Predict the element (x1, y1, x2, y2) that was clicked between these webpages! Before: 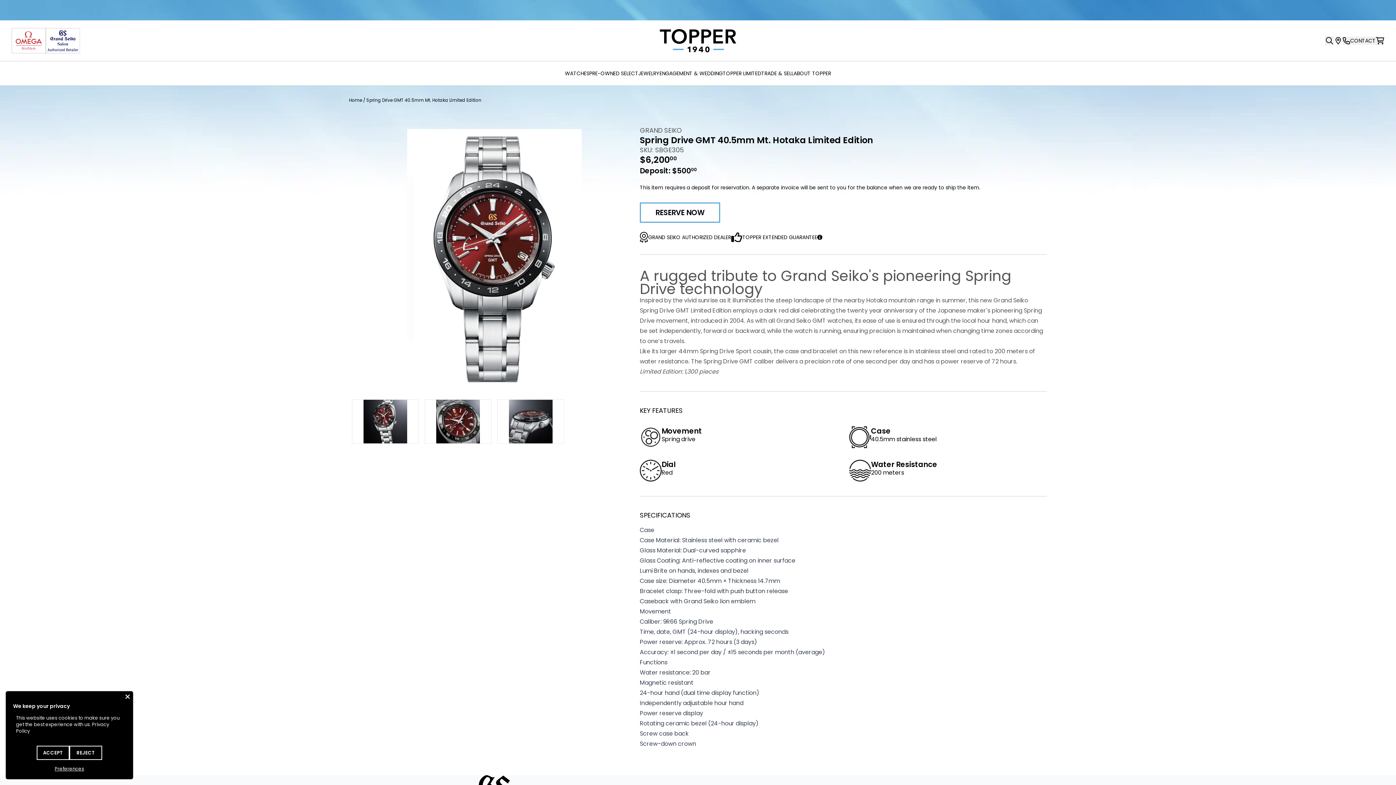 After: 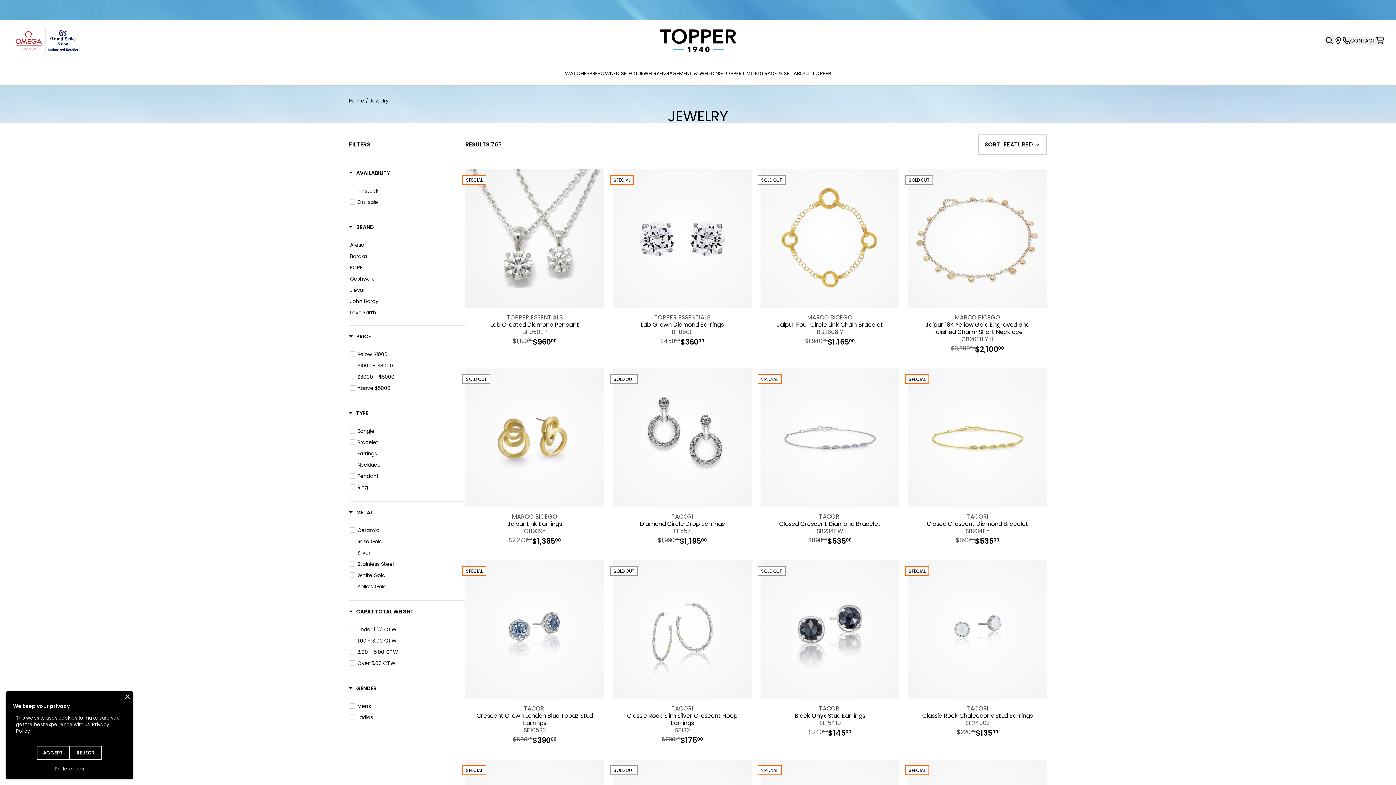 Action: bbox: (638, 61, 659, 85) label: JEWELRY